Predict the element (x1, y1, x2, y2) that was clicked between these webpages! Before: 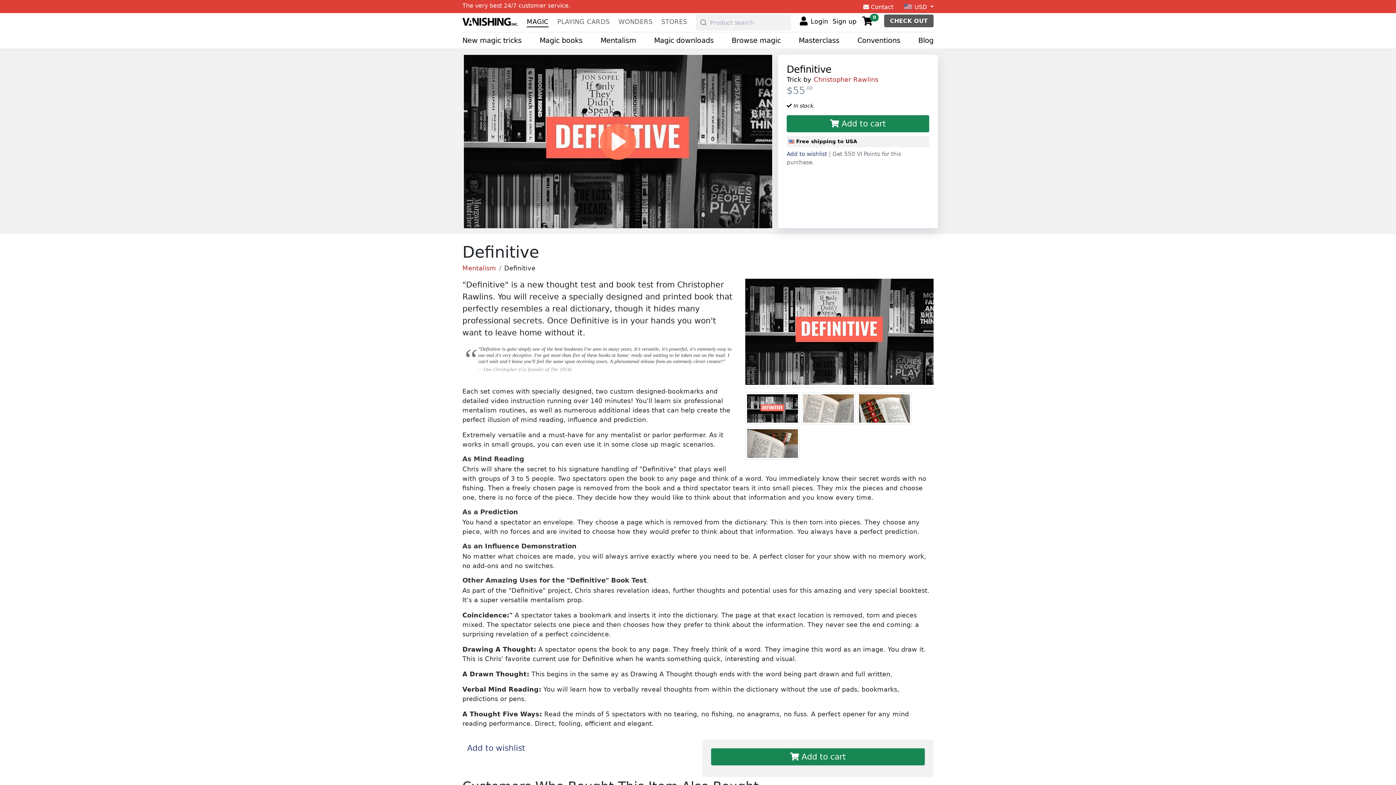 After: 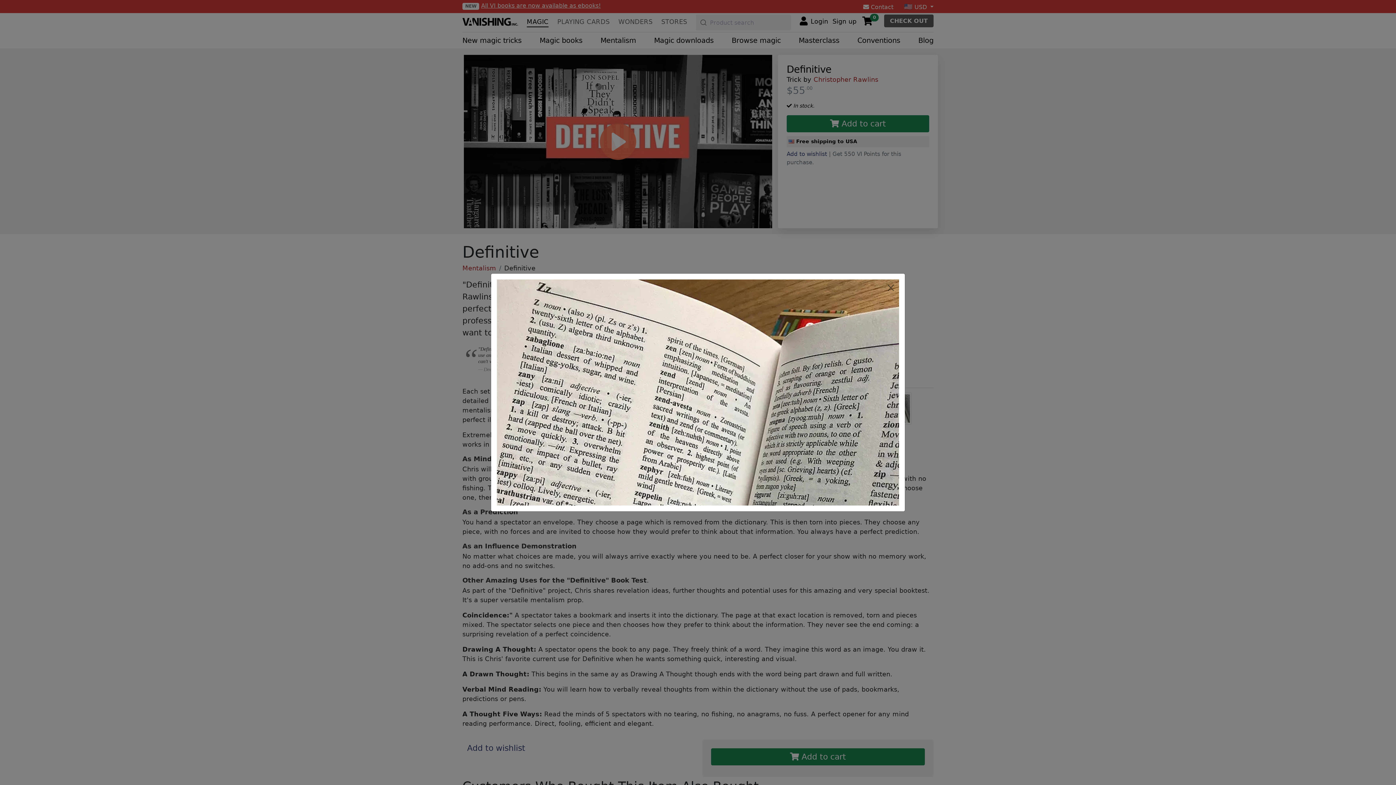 Action: bbox: (801, 392, 855, 424)